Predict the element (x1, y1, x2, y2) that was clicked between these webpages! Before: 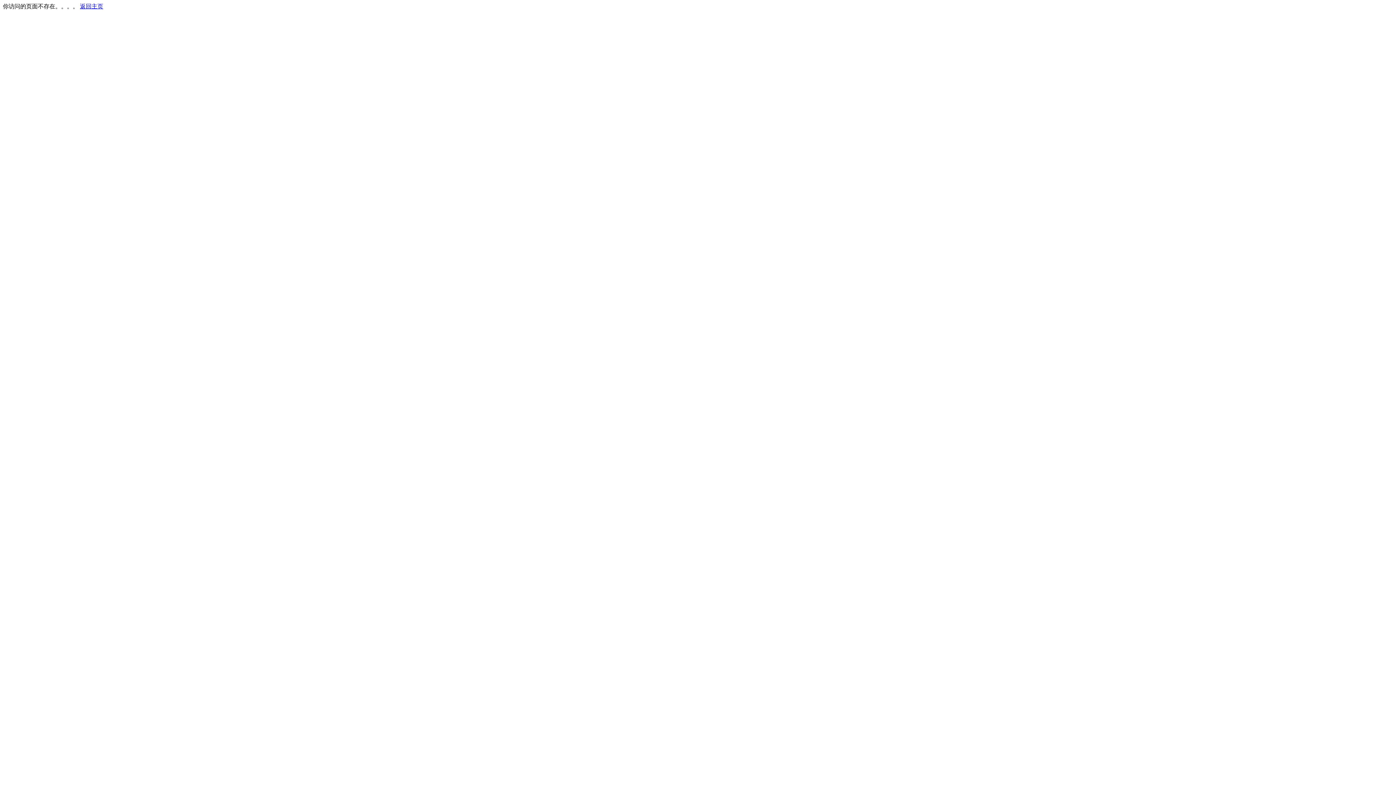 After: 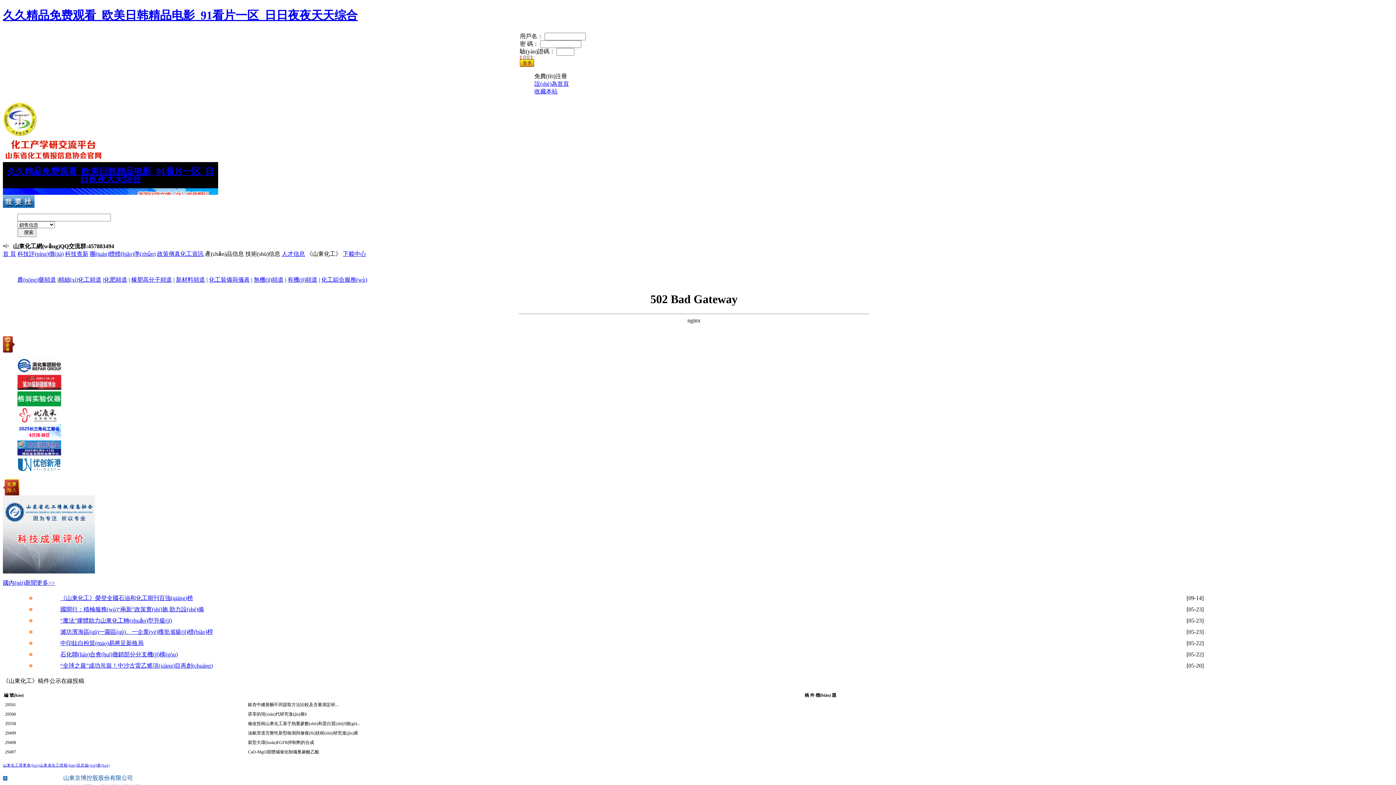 Action: label: 返回主页 bbox: (80, 3, 103, 9)